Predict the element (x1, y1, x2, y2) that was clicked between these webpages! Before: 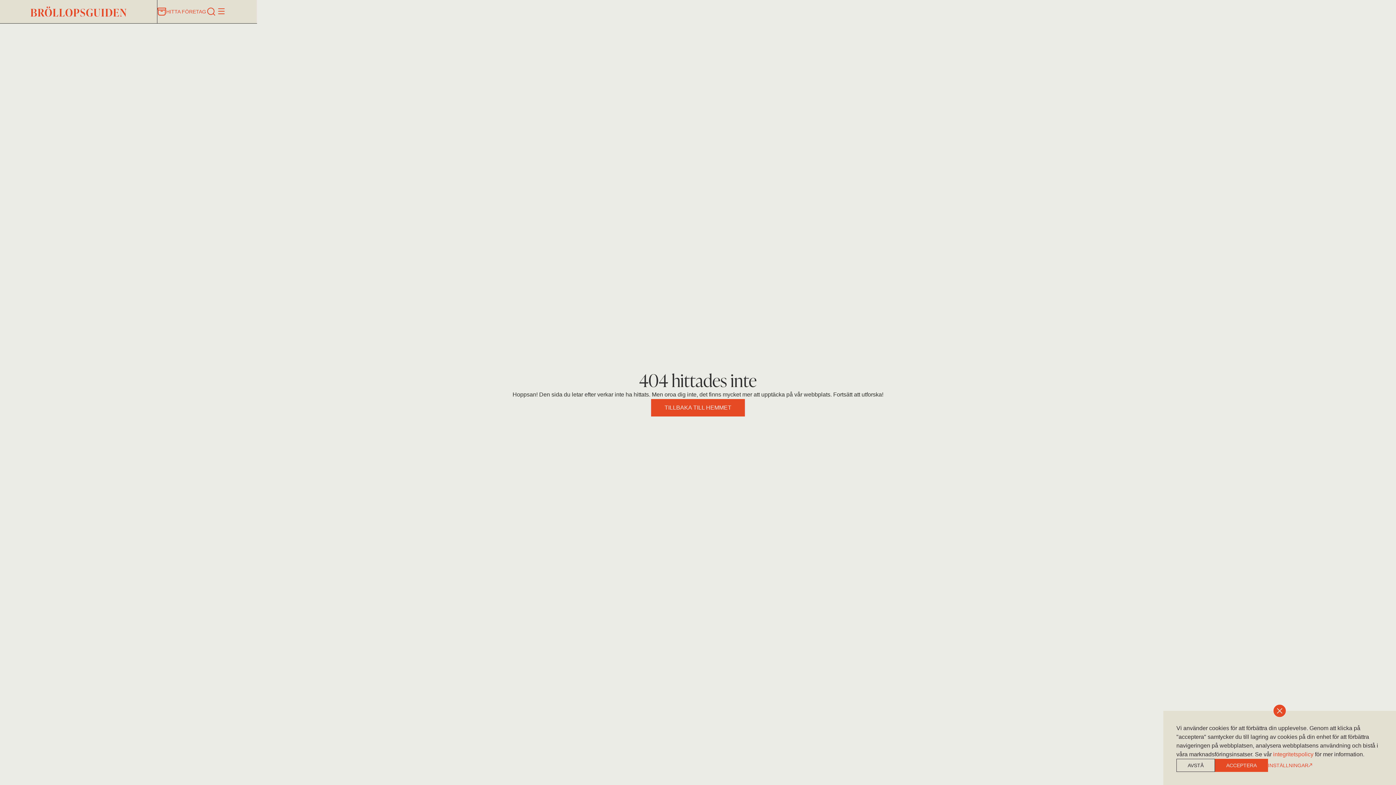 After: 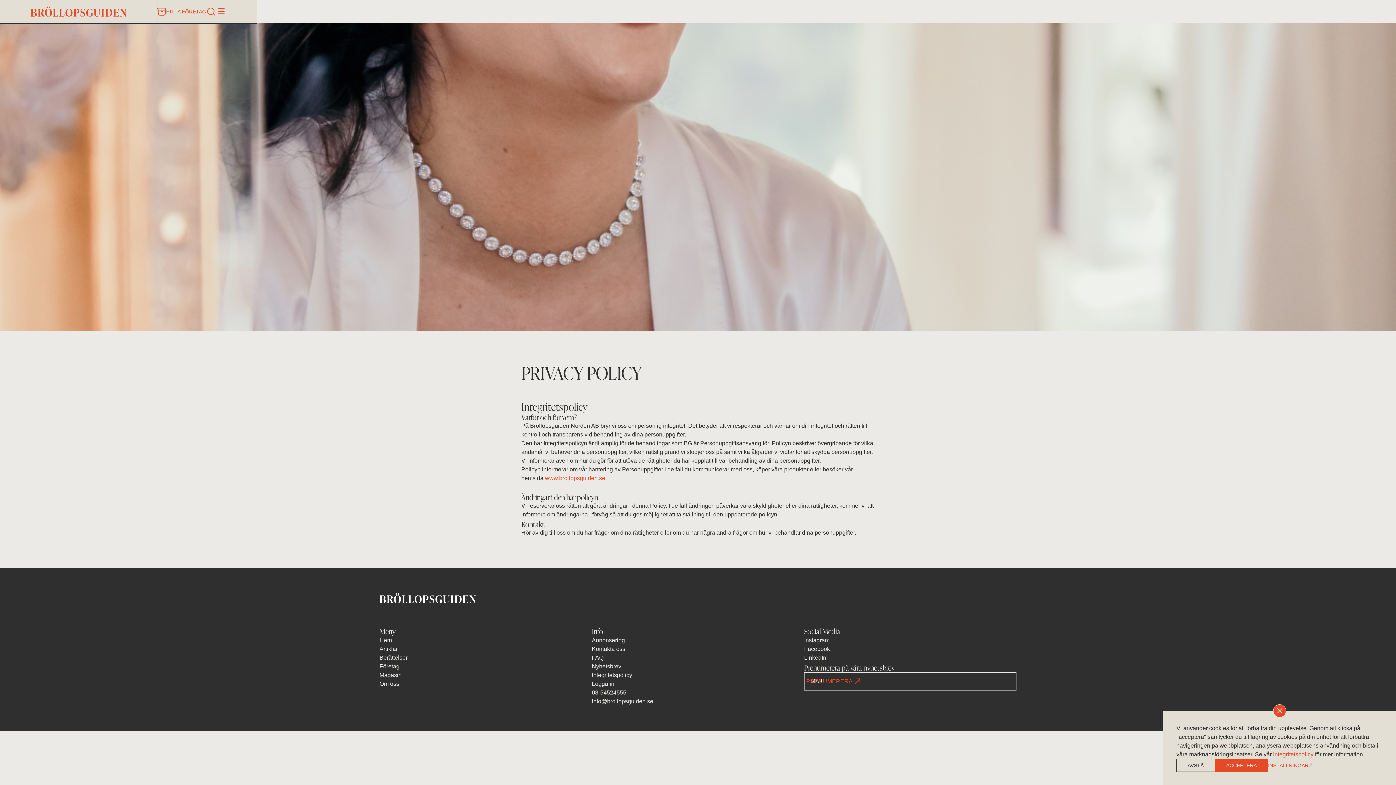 Action: bbox: (1273, 751, 1313, 757) label: integritetspolicy